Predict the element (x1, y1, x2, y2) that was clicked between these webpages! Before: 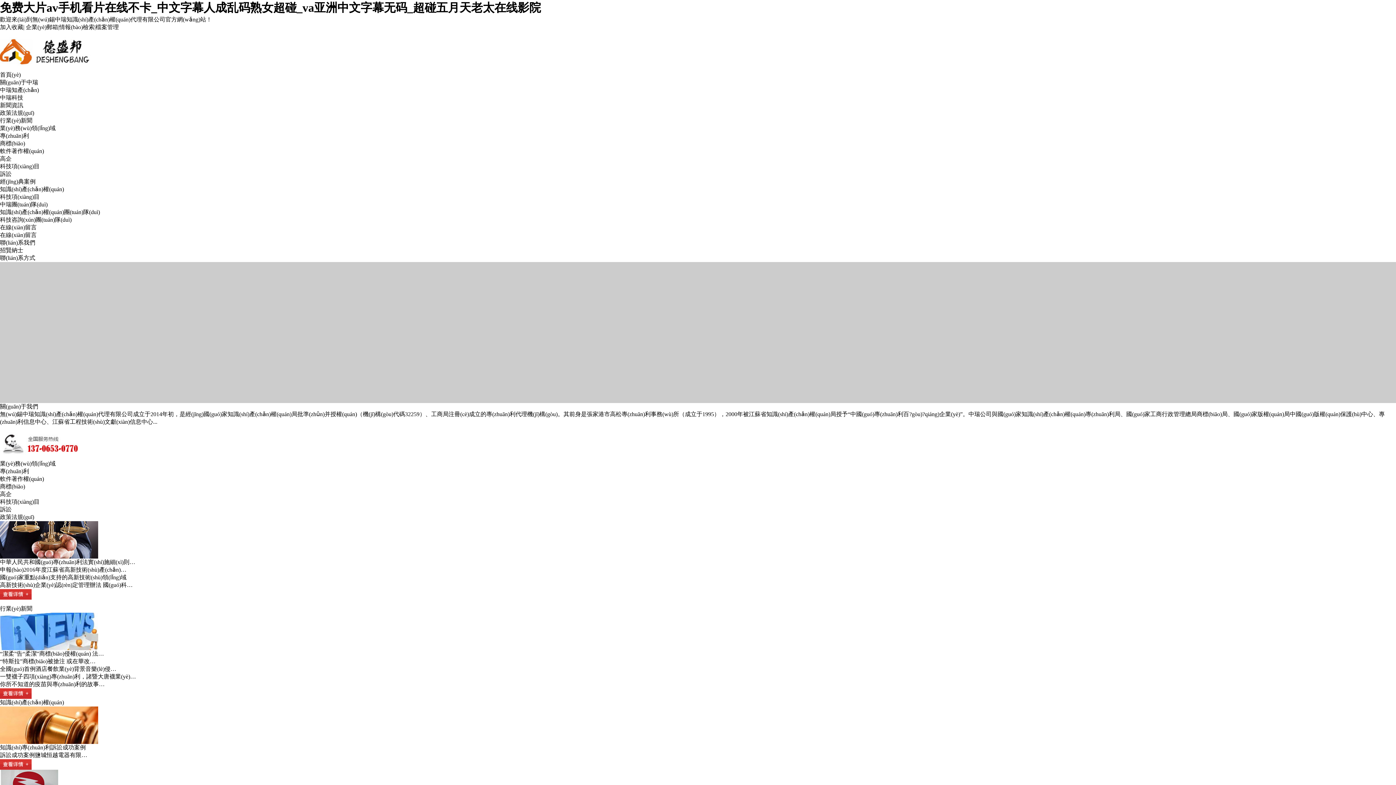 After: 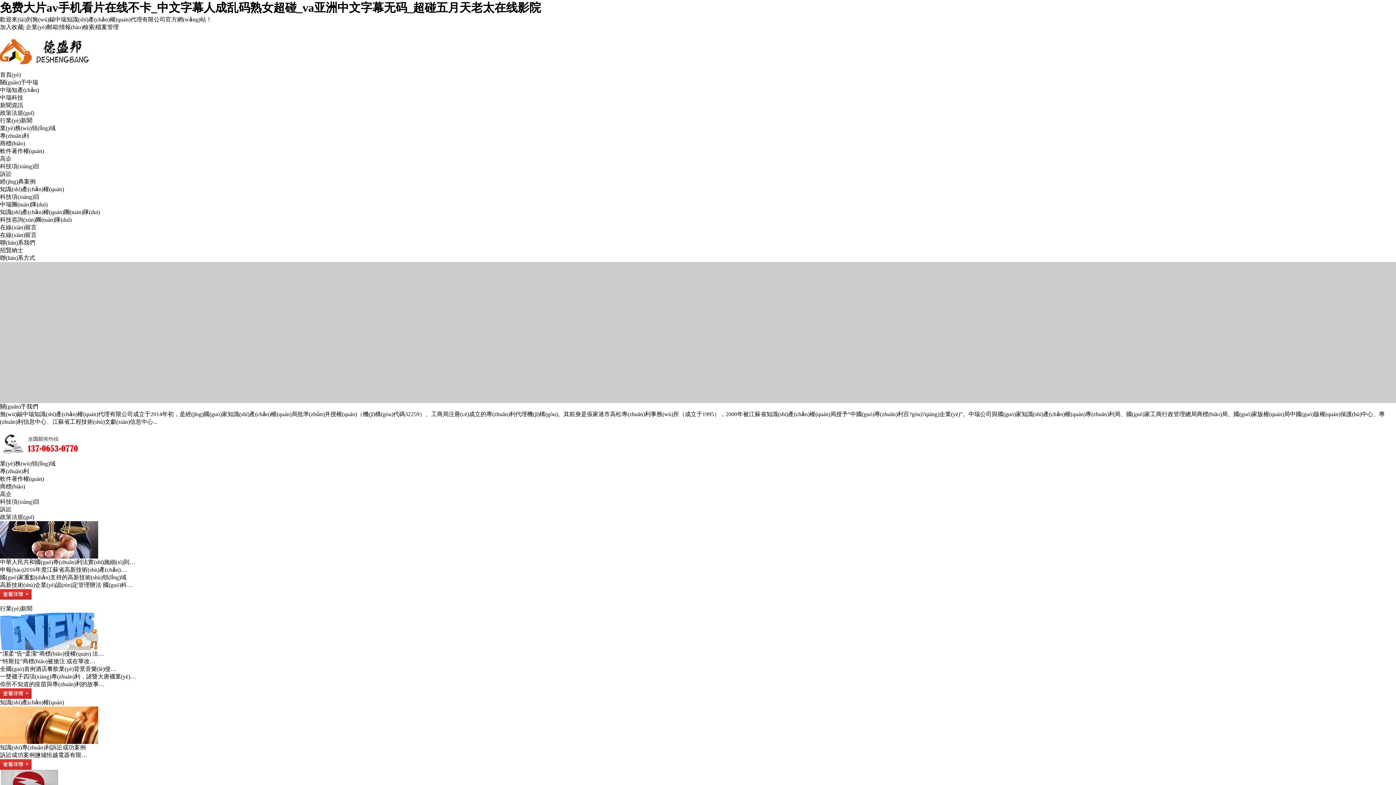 Action: label: 免费大片av手机看片在线不卡_中文字幕人成乱码熟女超碰_va亚洲中文字幕无码_超碰五月天老太在线影院 bbox: (0, 1, 541, 14)